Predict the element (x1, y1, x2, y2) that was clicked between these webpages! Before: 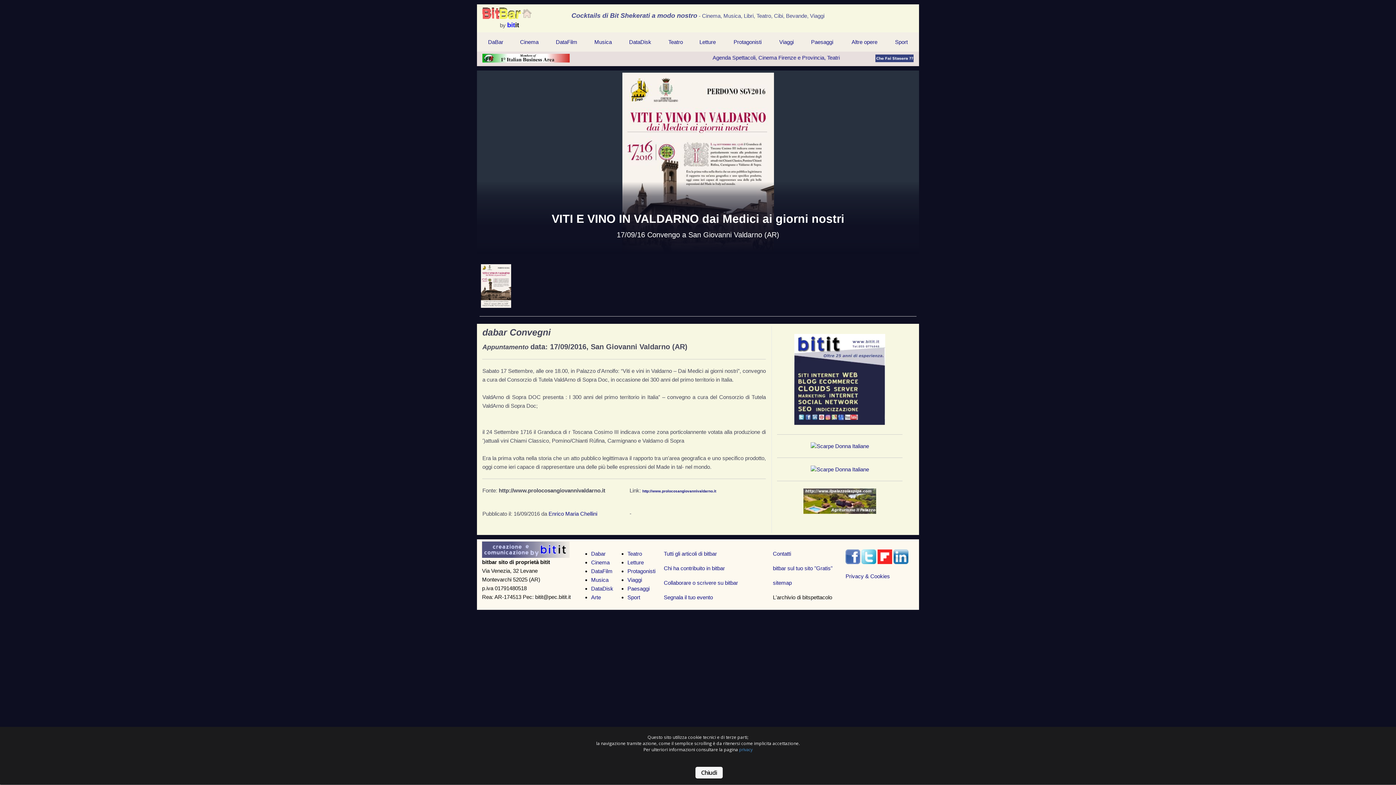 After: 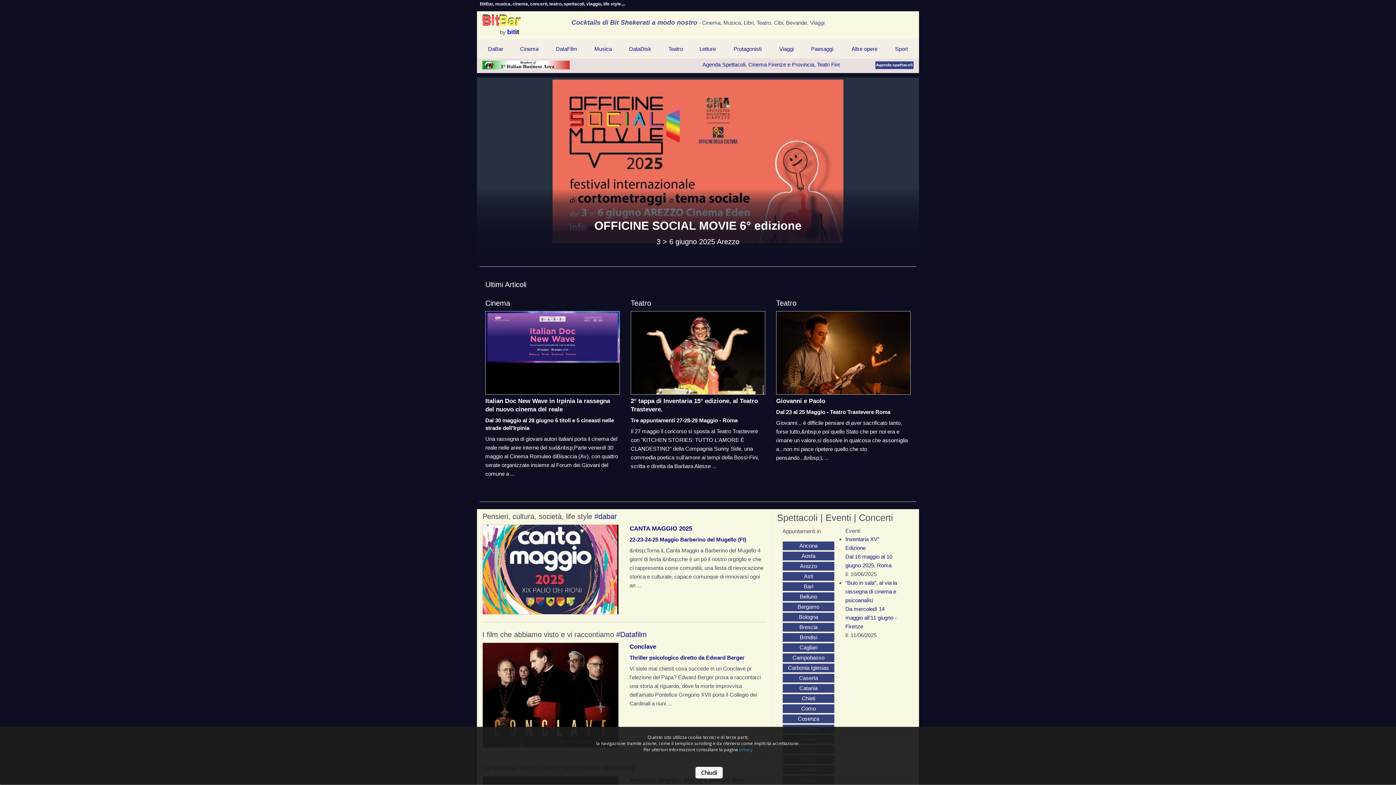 Action: label: privacy bbox: (739, 746, 752, 753)